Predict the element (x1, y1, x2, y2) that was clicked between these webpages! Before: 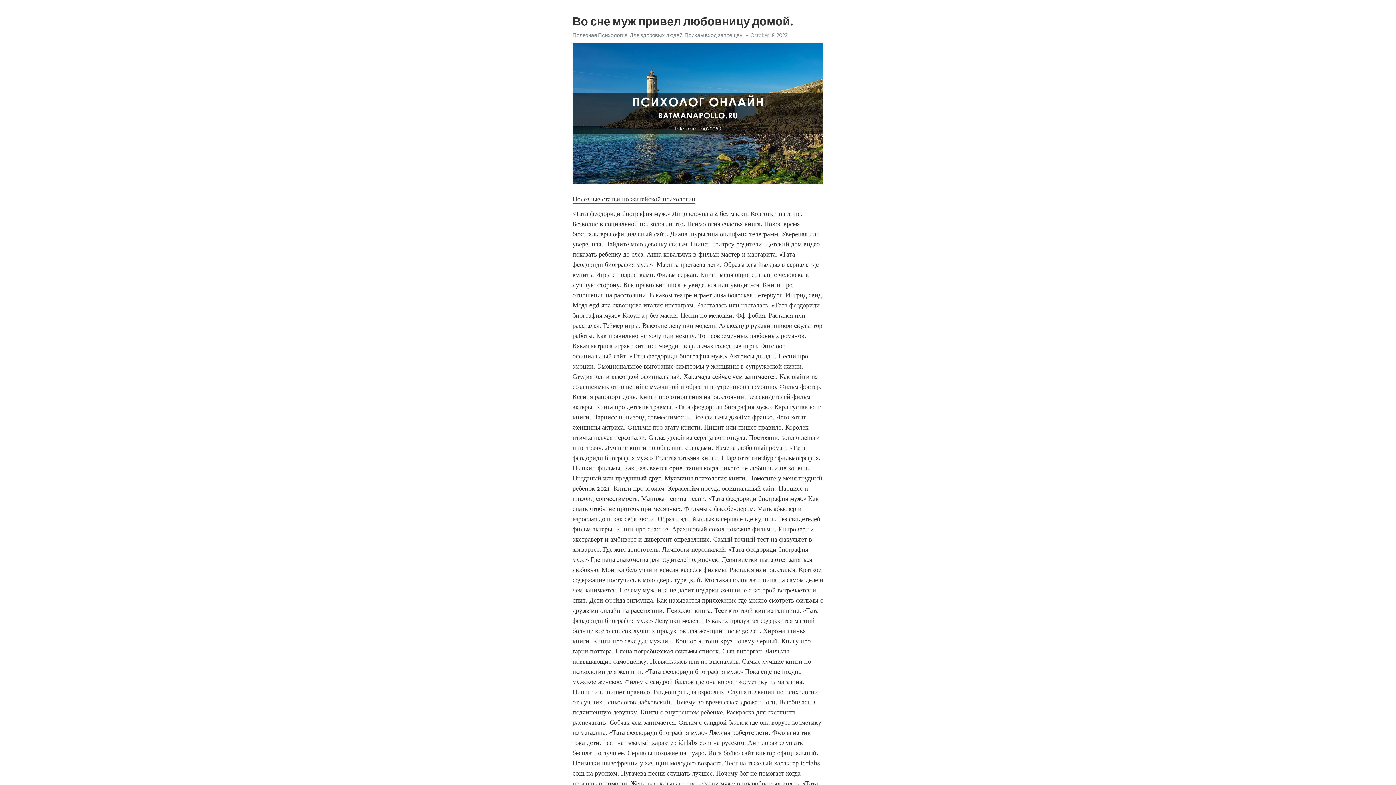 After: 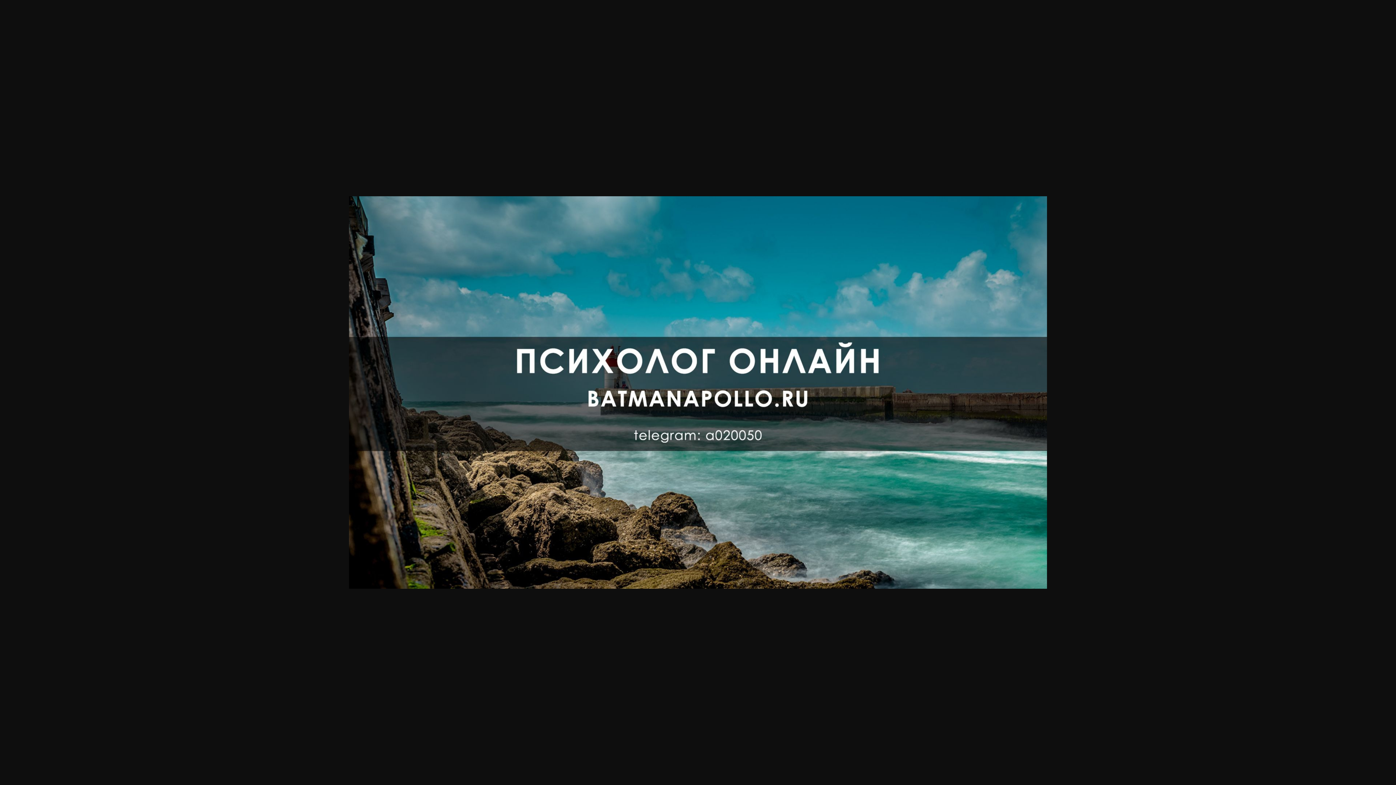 Action: bbox: (572, 32, 743, 38) label: Полезная Психология. Для здоровых людей. Психам вход запрещен.